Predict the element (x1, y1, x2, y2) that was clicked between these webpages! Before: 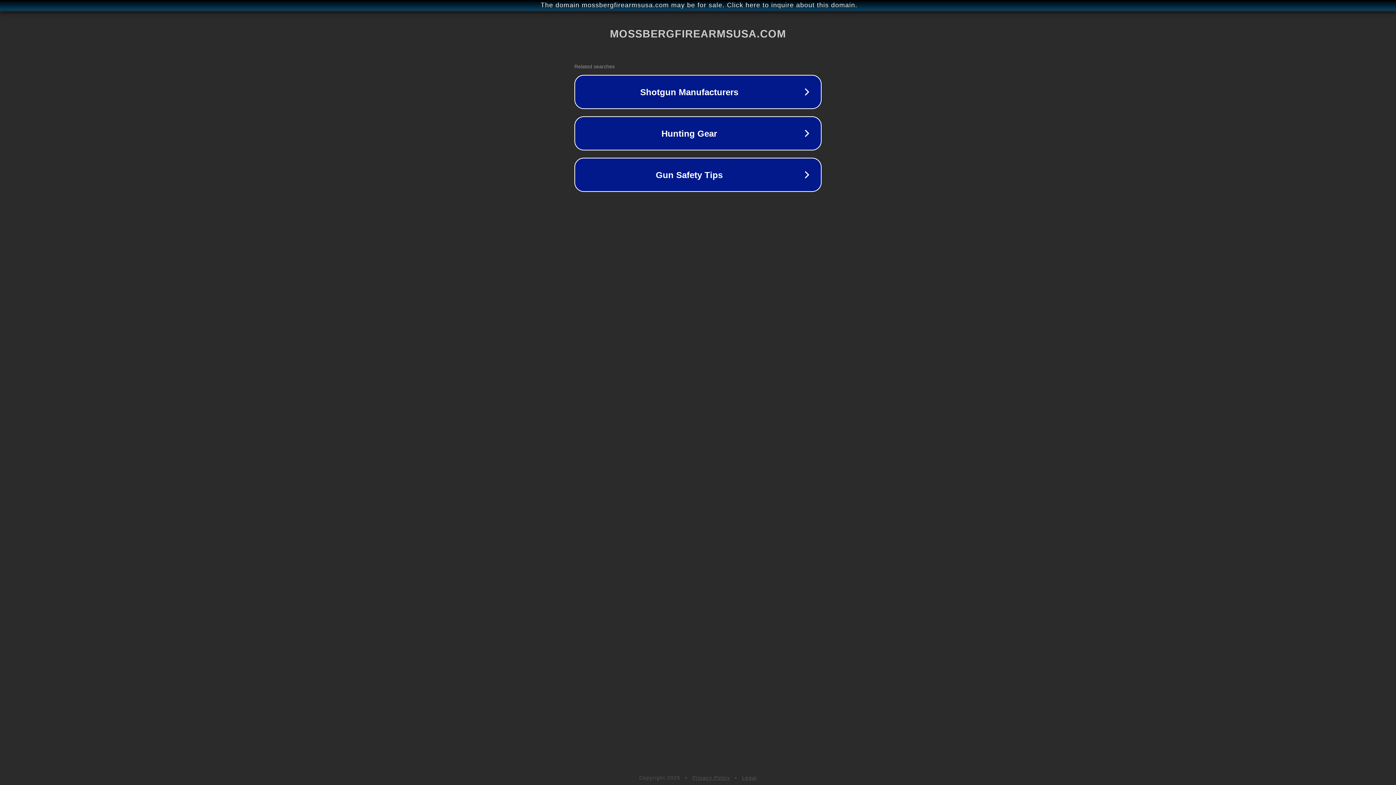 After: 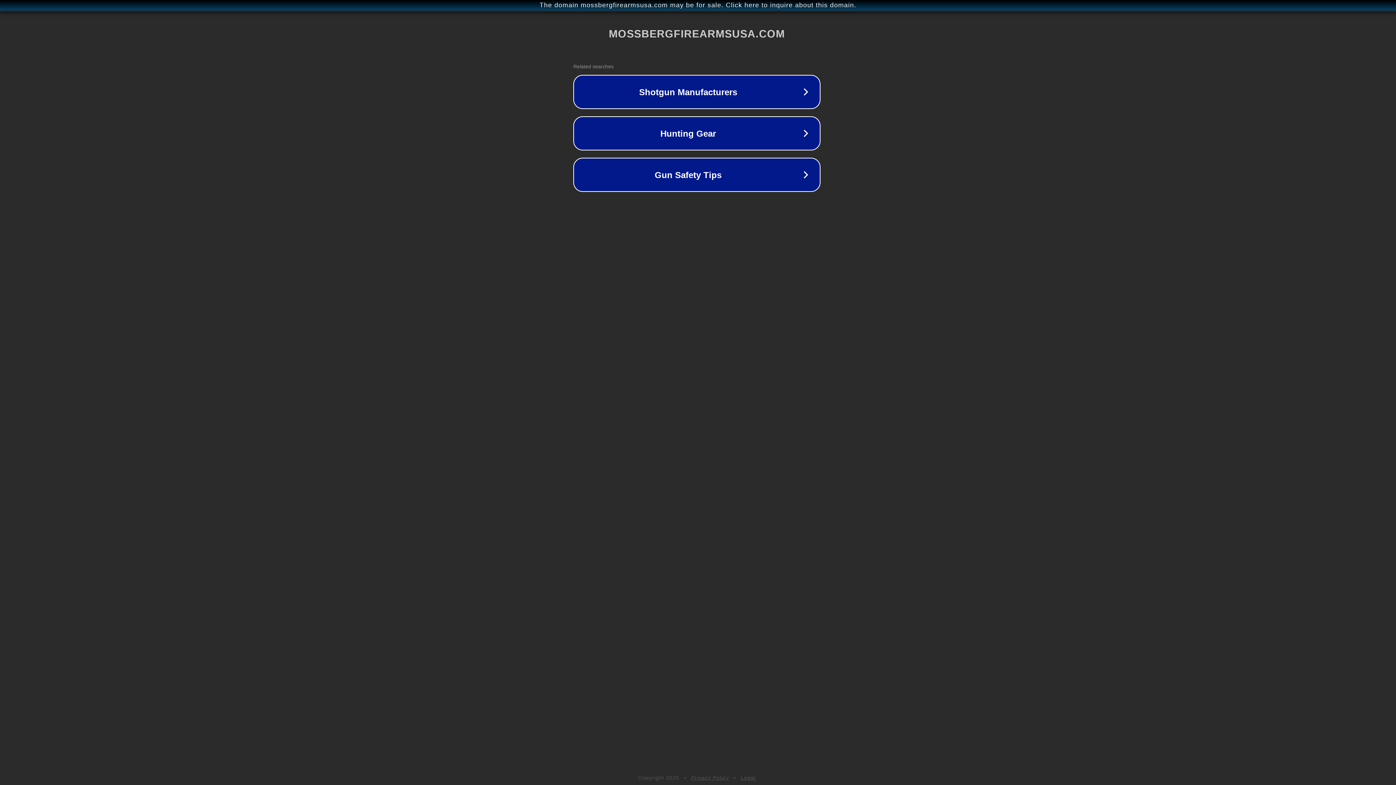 Action: label: The domain mossbergfirearmsusa.com may be for sale. Click here to inquire about this domain. bbox: (1, 1, 1397, 9)